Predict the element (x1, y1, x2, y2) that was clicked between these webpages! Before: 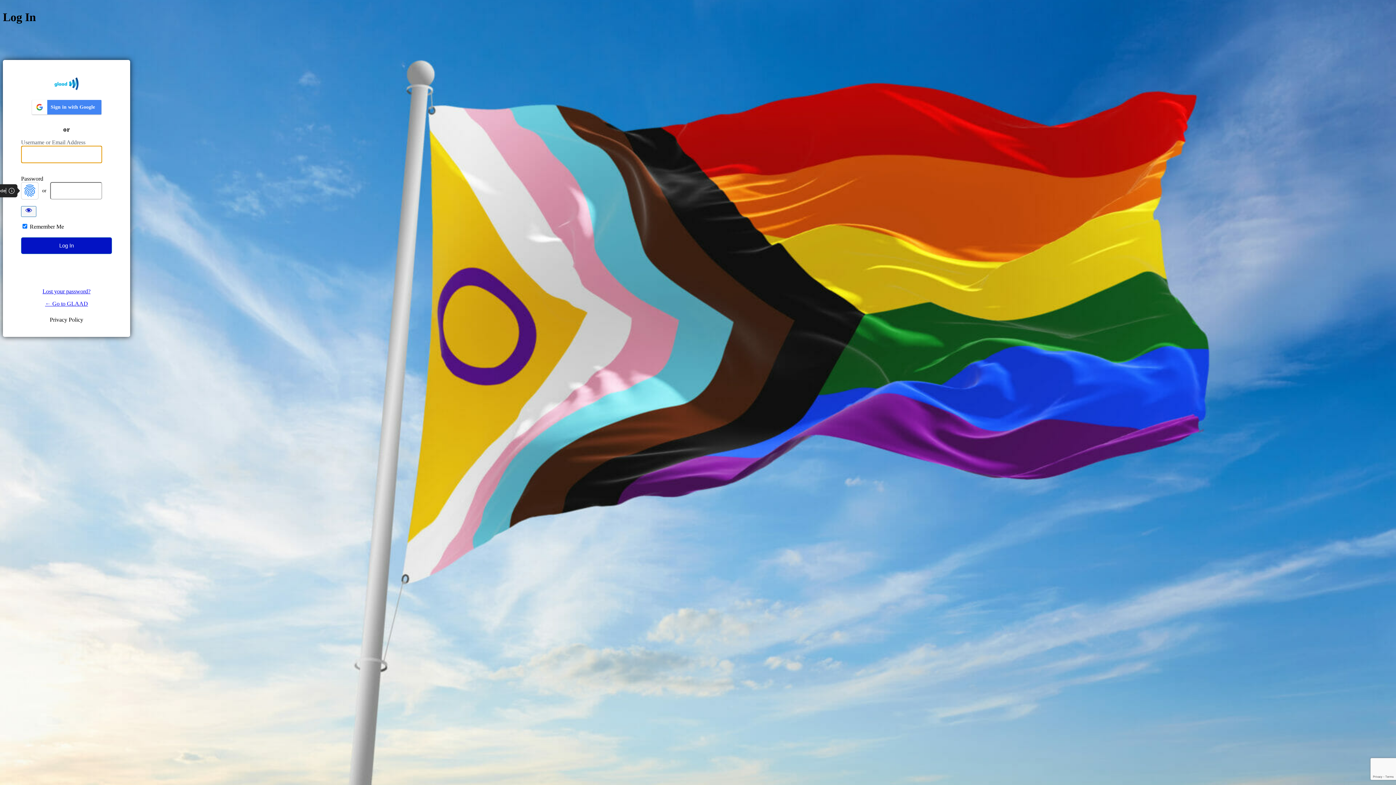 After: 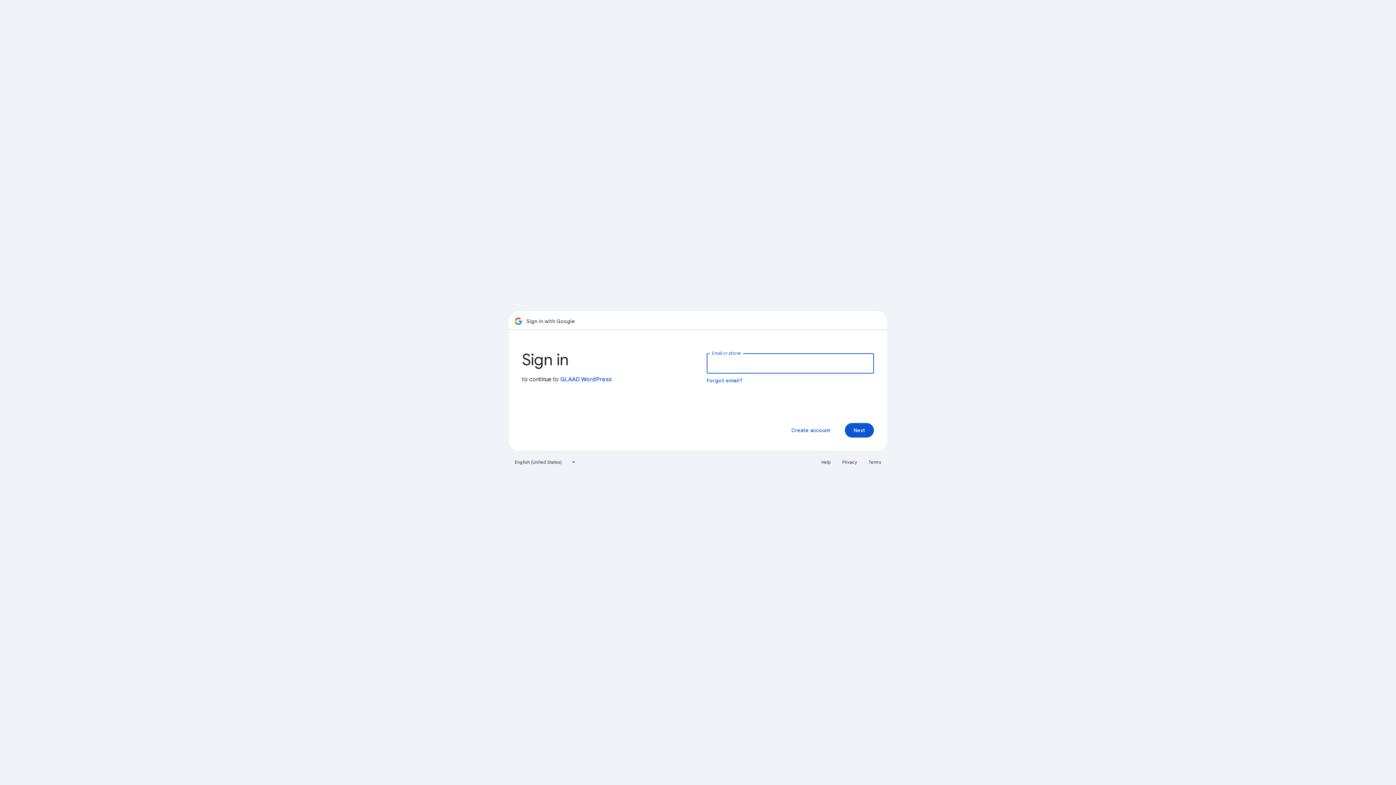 Action: bbox: (22, 99, 110, 118) label: Sign in with Google